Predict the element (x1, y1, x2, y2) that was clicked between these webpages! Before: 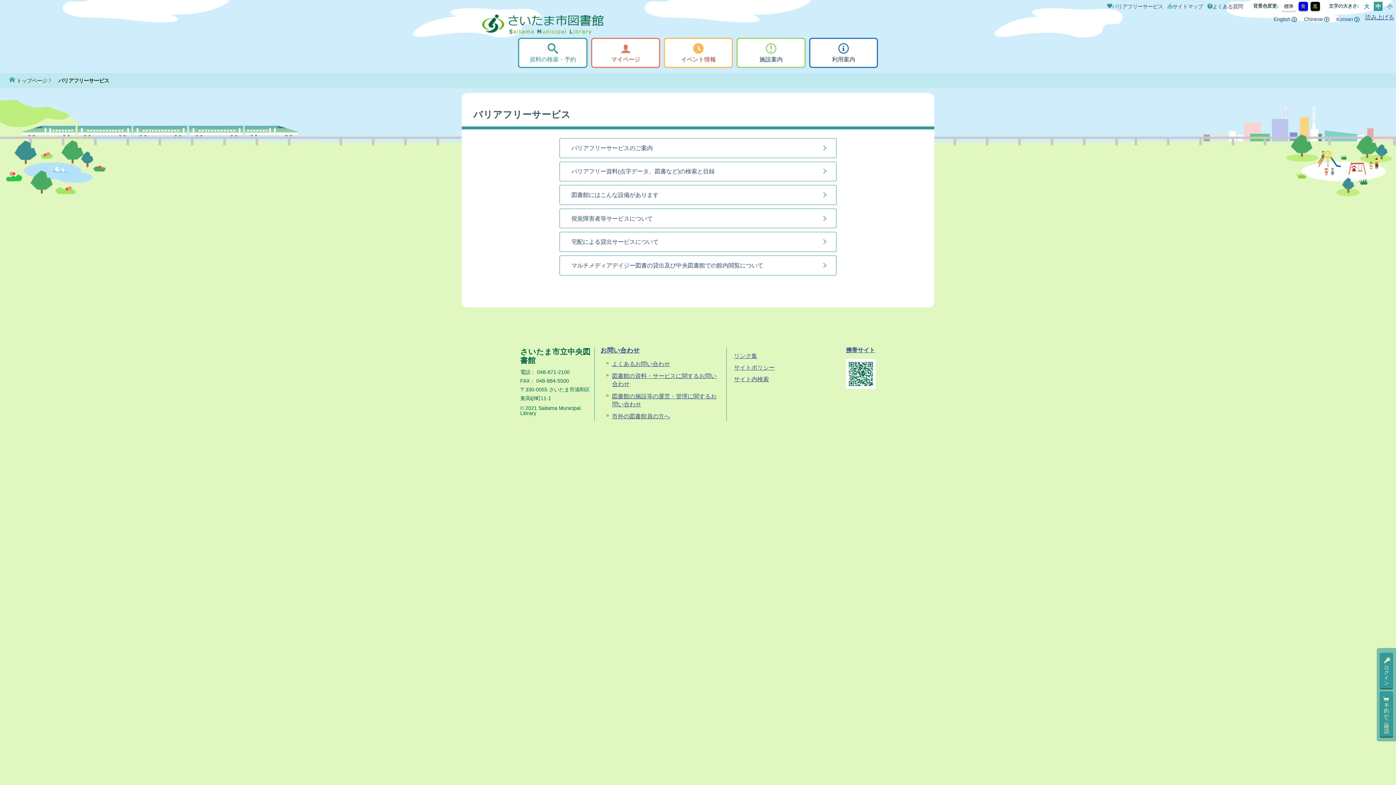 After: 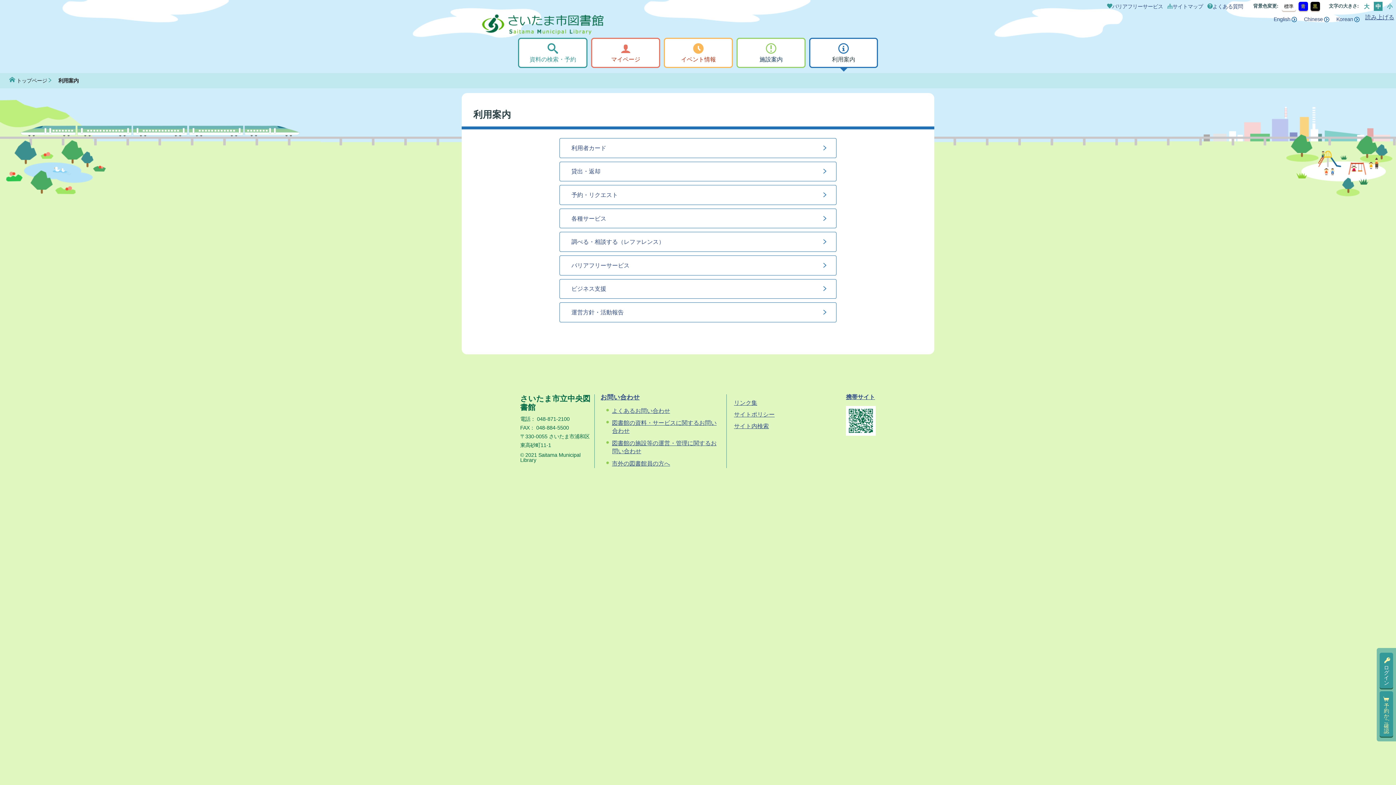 Action: label: 利用案内 bbox: (809, 37, 878, 68)